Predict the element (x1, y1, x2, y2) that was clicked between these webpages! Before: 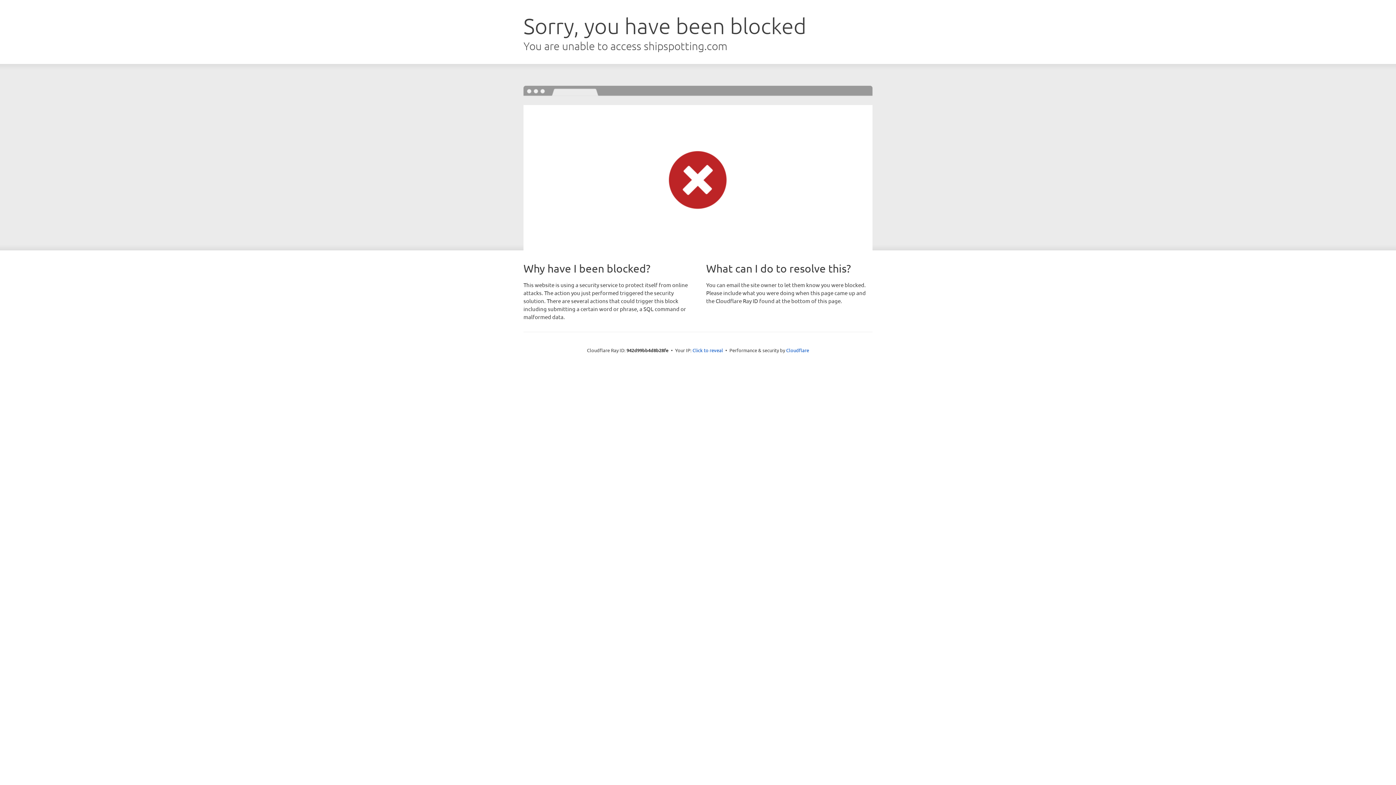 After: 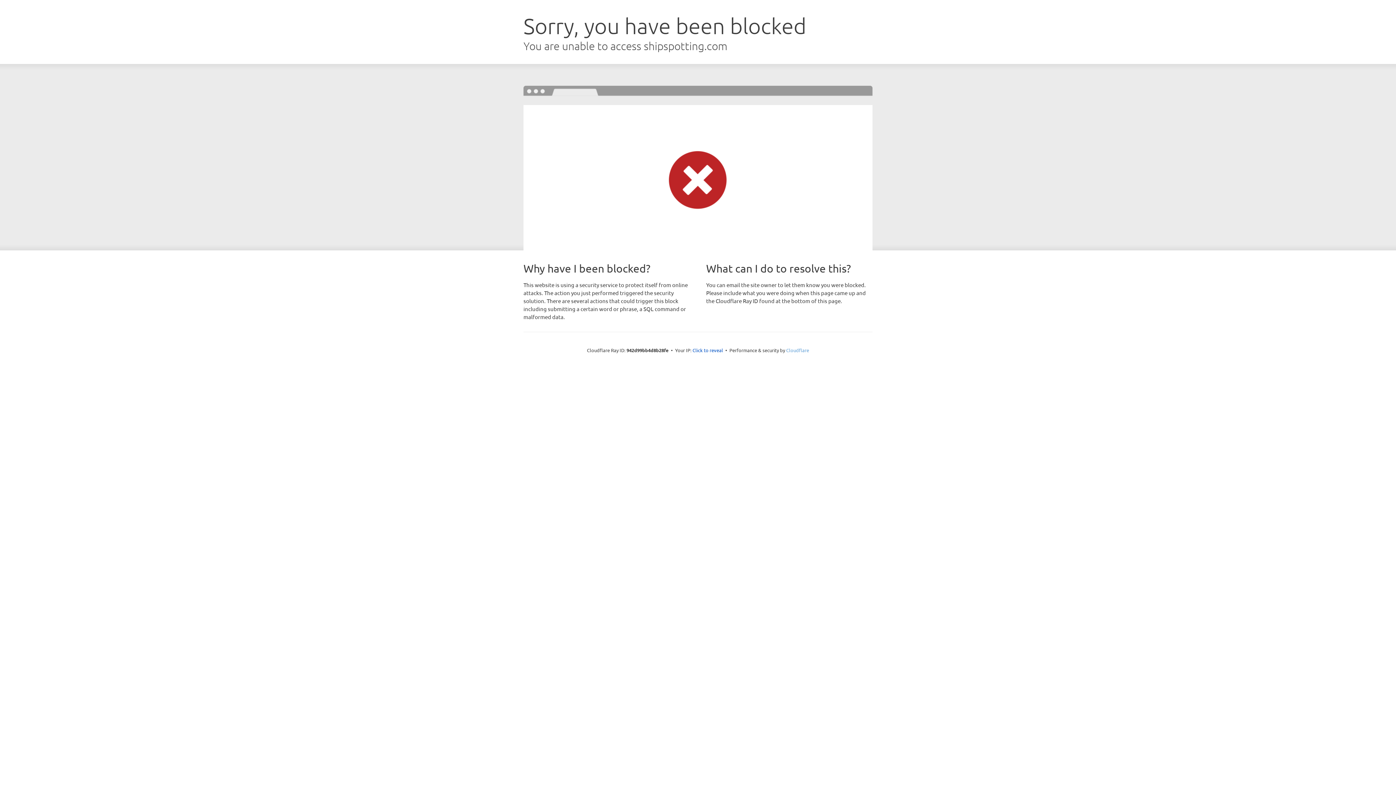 Action: bbox: (786, 347, 809, 353) label: Cloudflare